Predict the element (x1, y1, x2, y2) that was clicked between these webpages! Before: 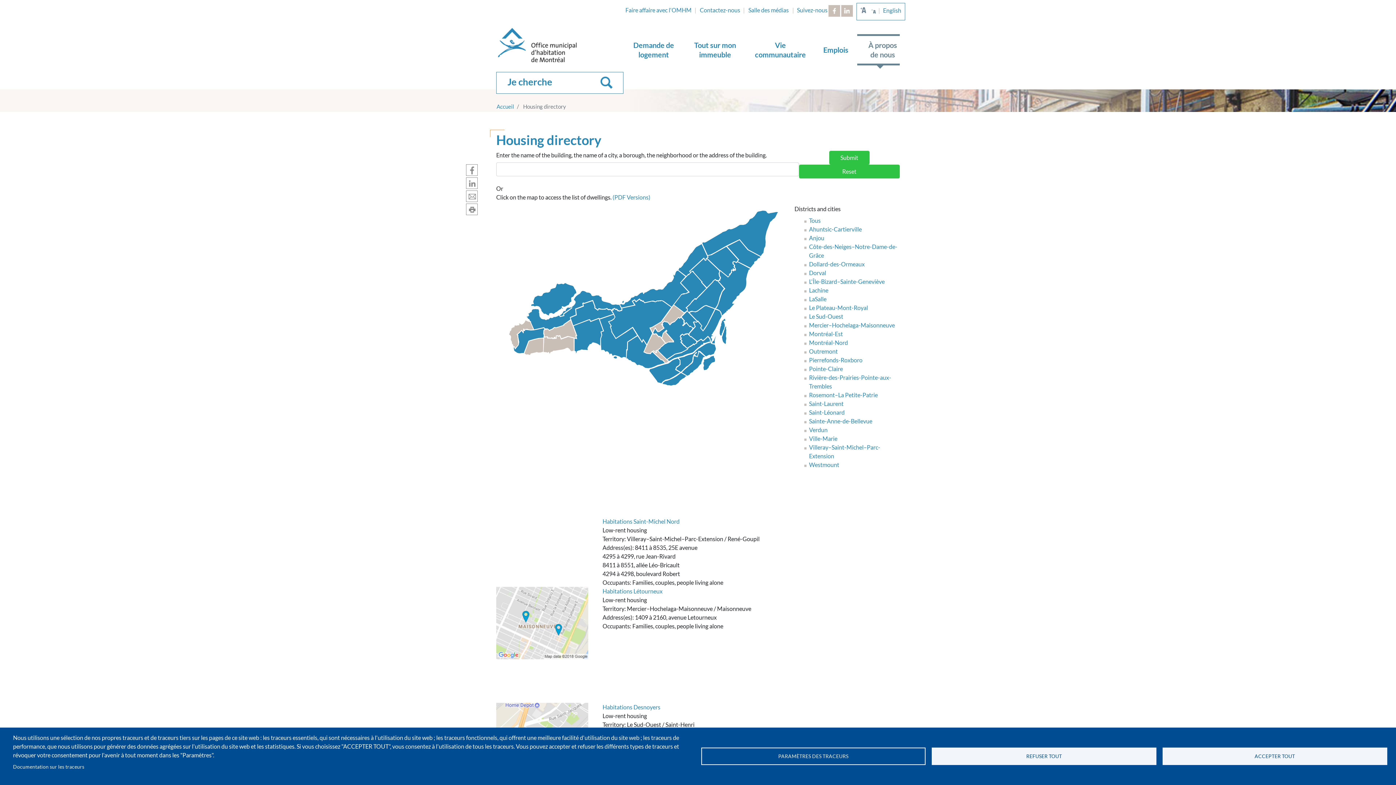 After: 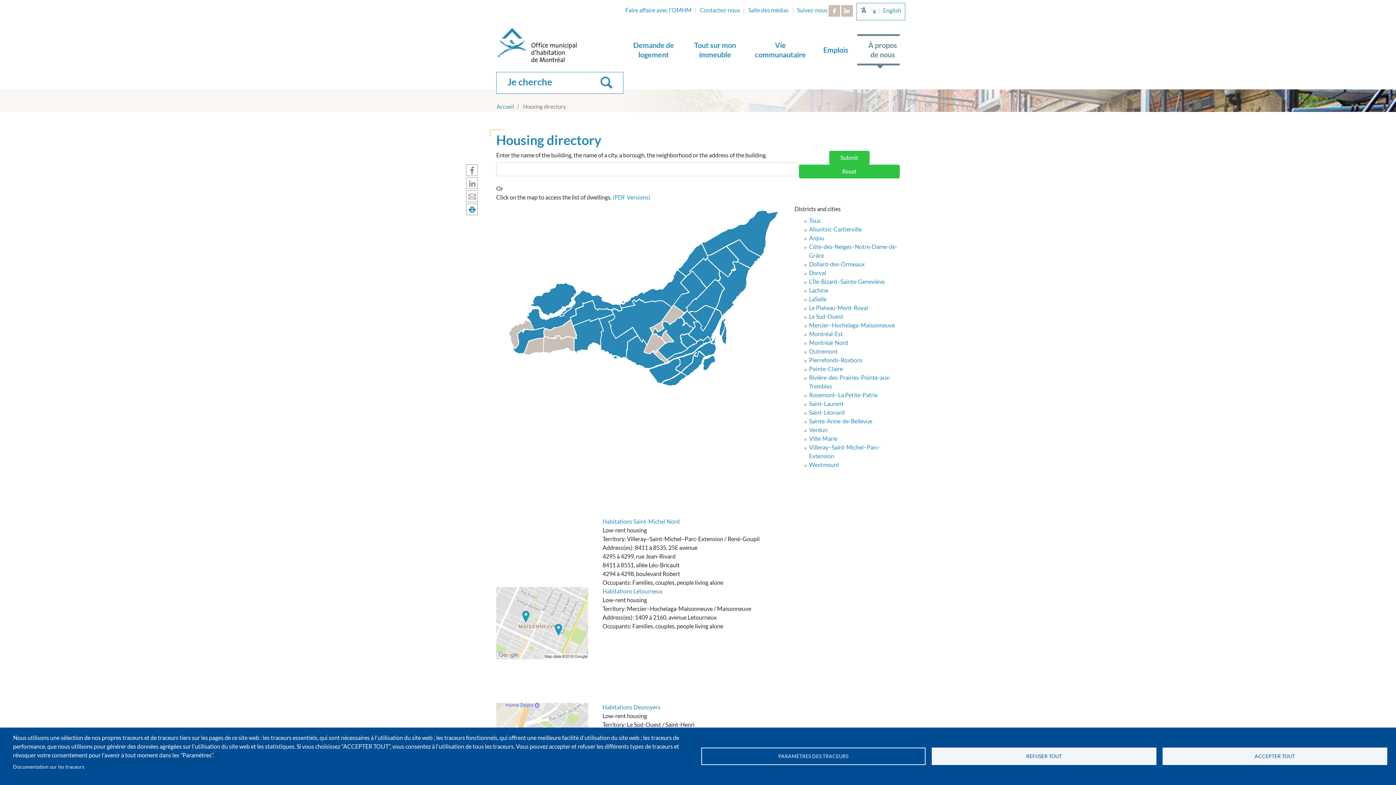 Action: label: Imprimer cette page bbox: (466, 203, 477, 215)